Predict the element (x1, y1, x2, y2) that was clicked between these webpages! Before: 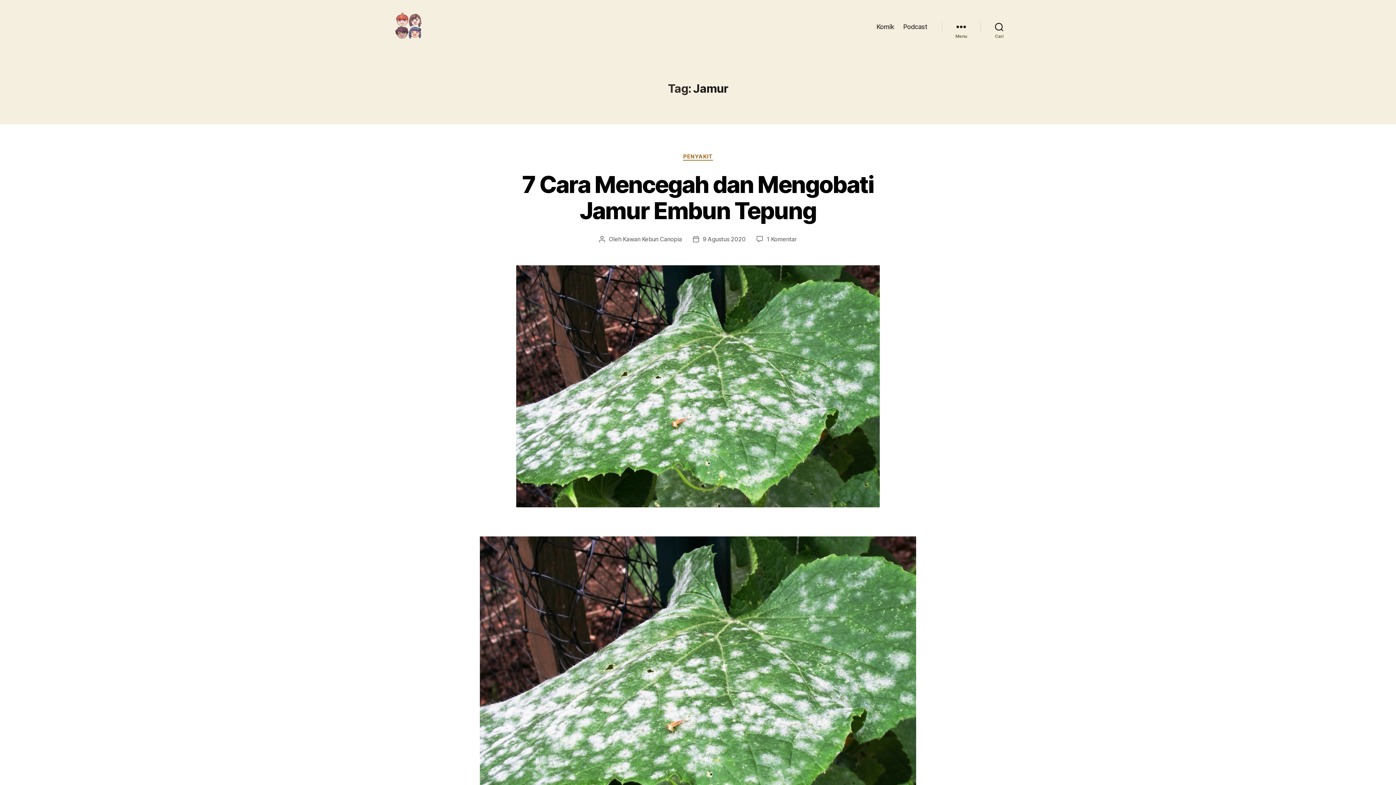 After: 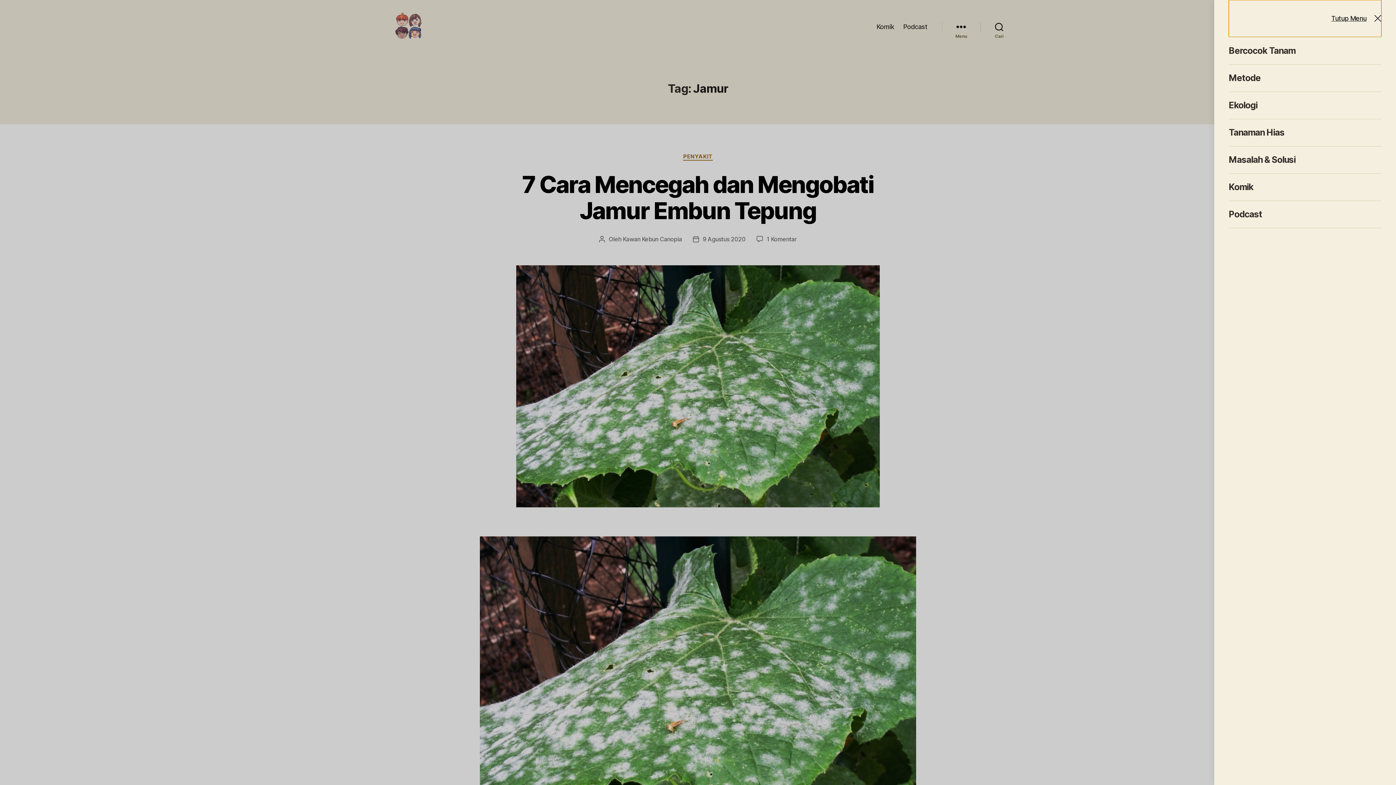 Action: bbox: (942, 18, 980, 34) label: Menu